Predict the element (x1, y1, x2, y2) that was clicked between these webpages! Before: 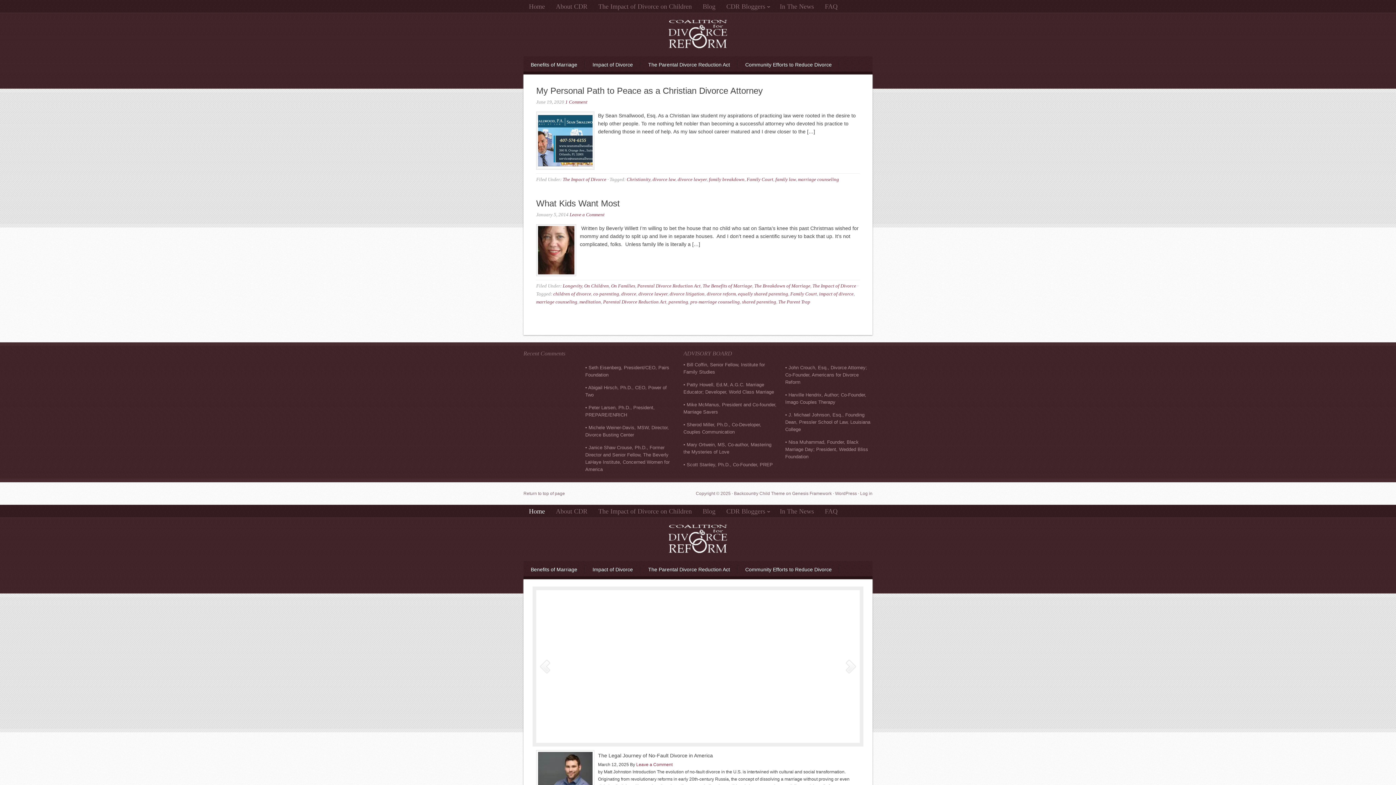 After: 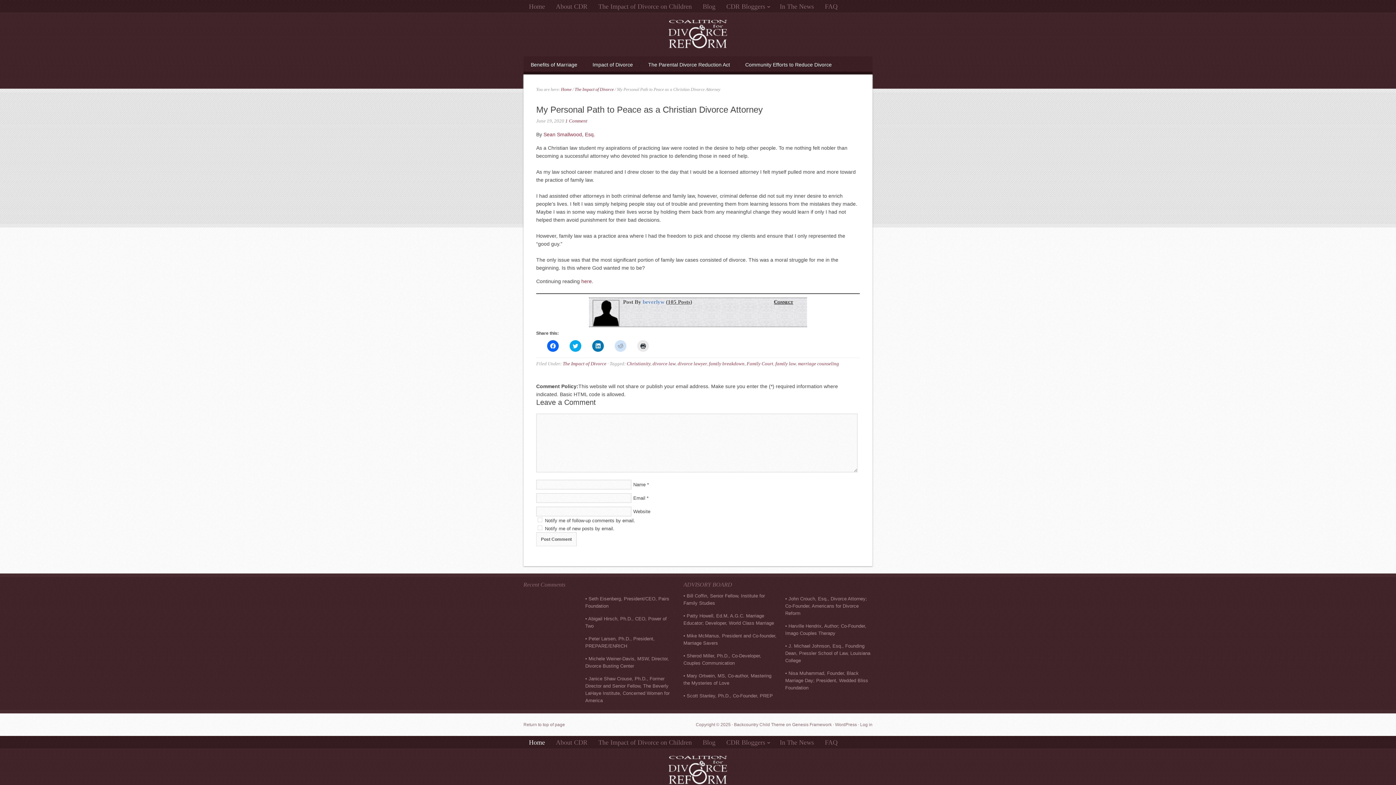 Action: bbox: (565, 99, 587, 104) label: 1 Comment